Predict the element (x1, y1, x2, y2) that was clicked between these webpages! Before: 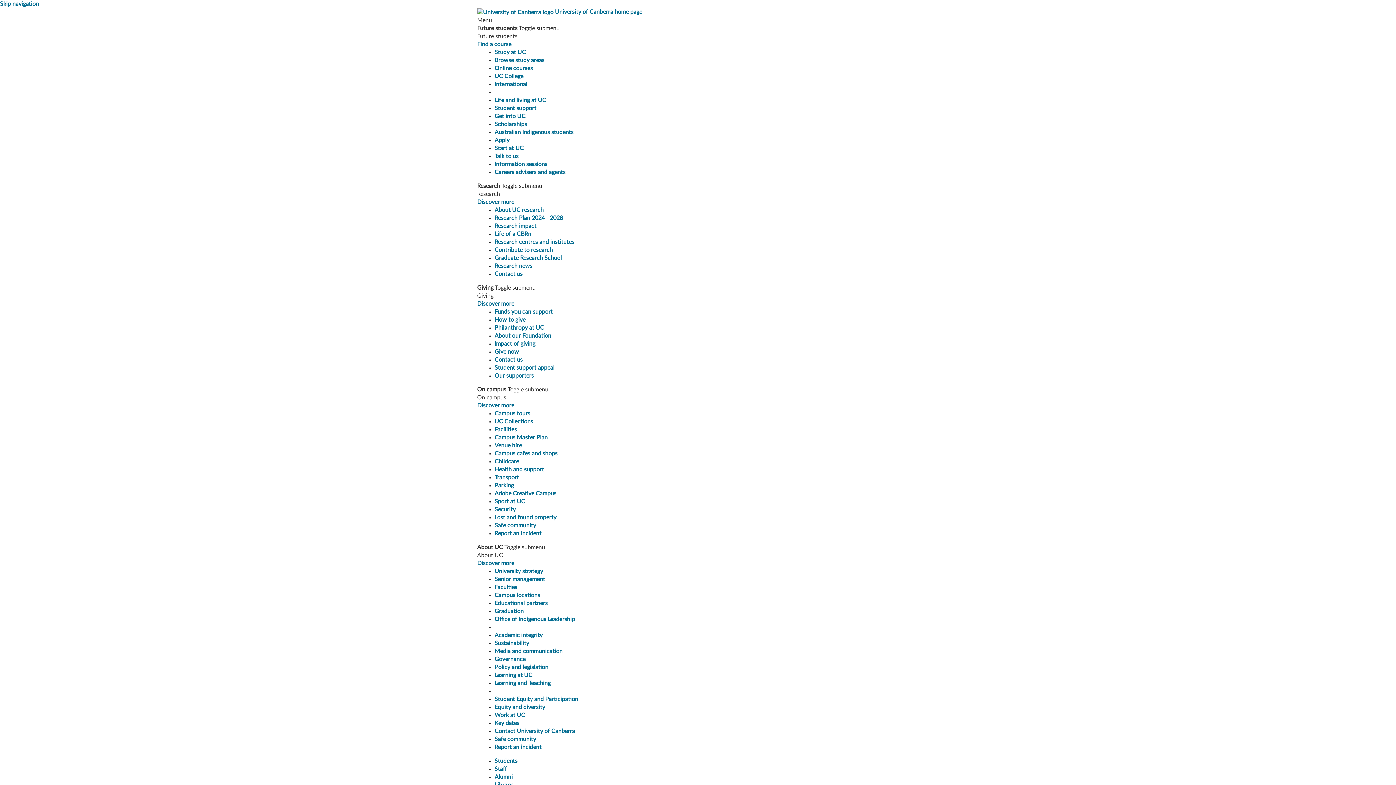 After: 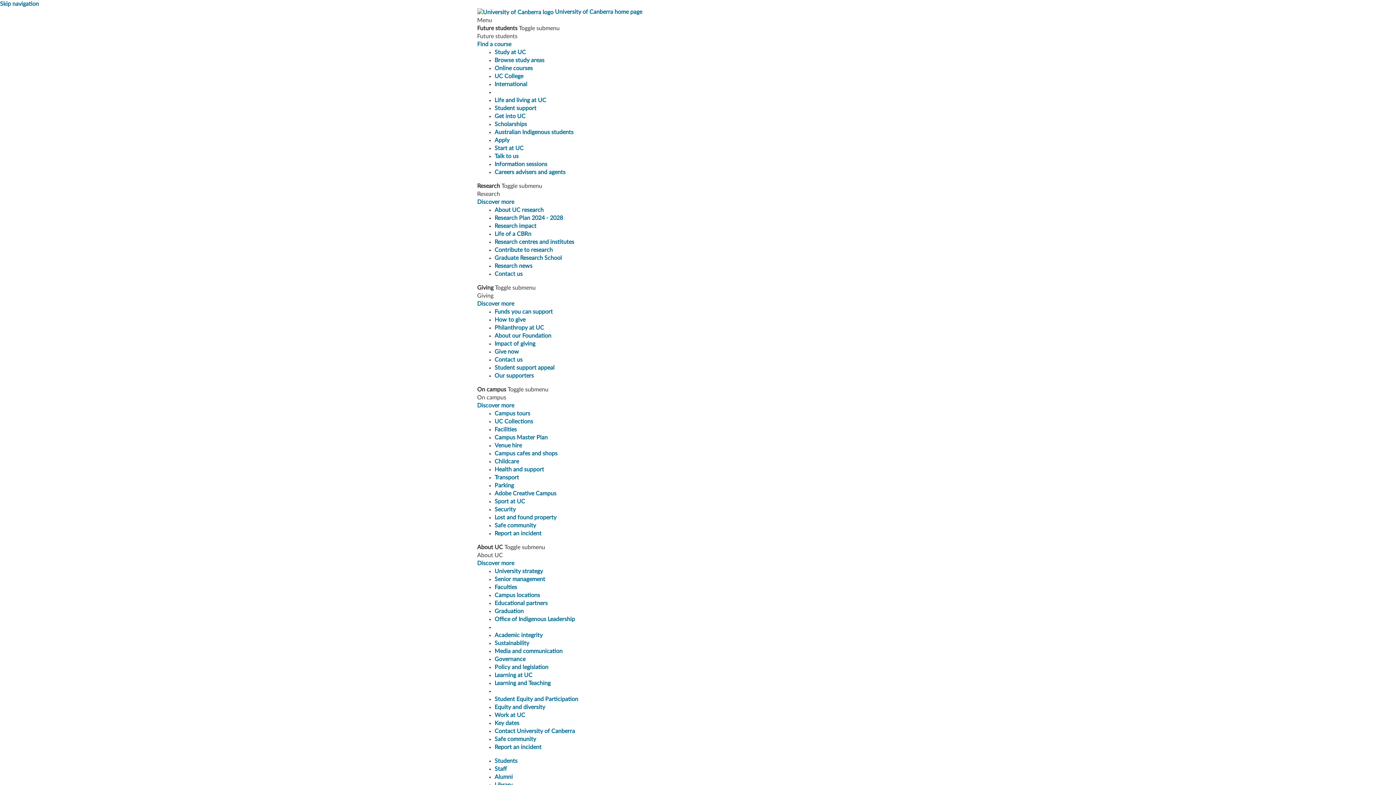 Action: label: Discover more bbox: (477, 199, 514, 205)